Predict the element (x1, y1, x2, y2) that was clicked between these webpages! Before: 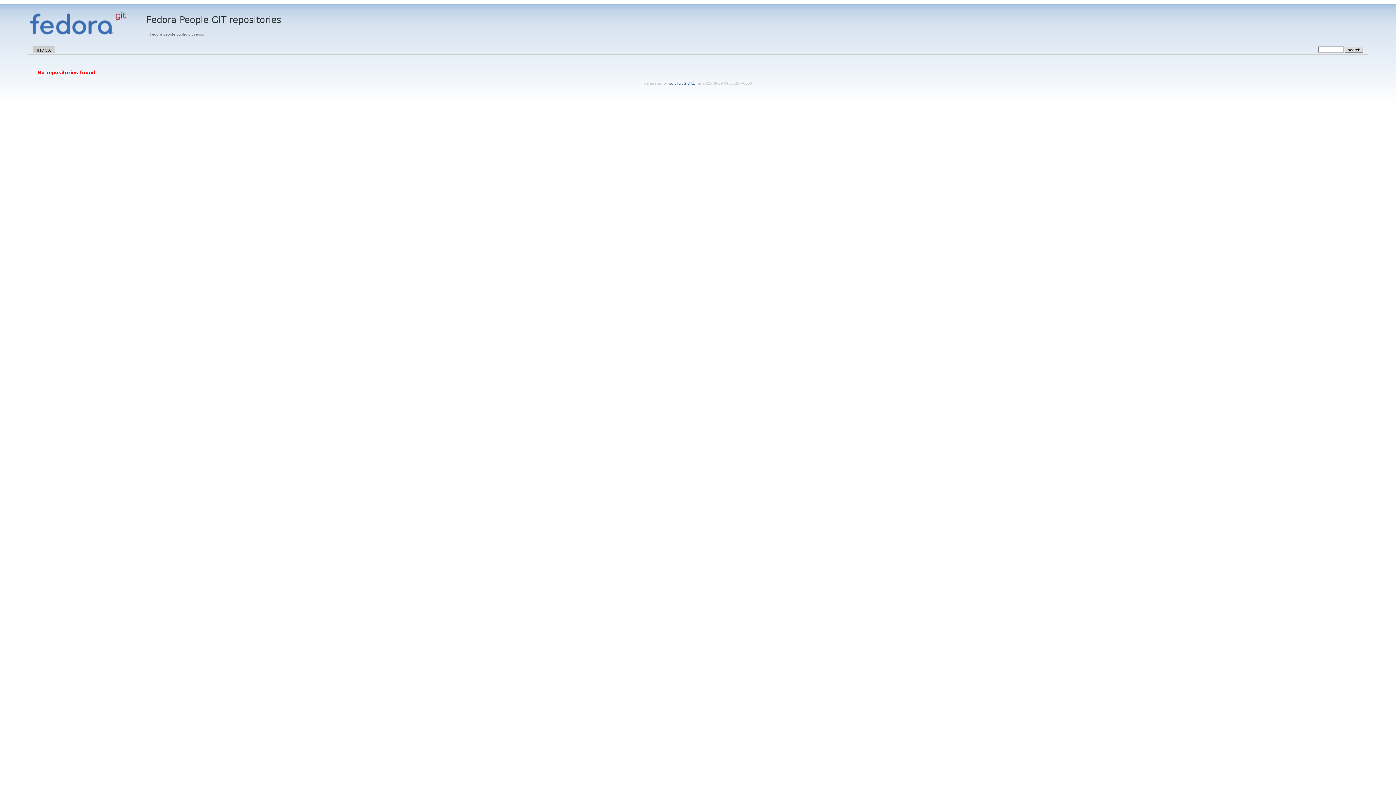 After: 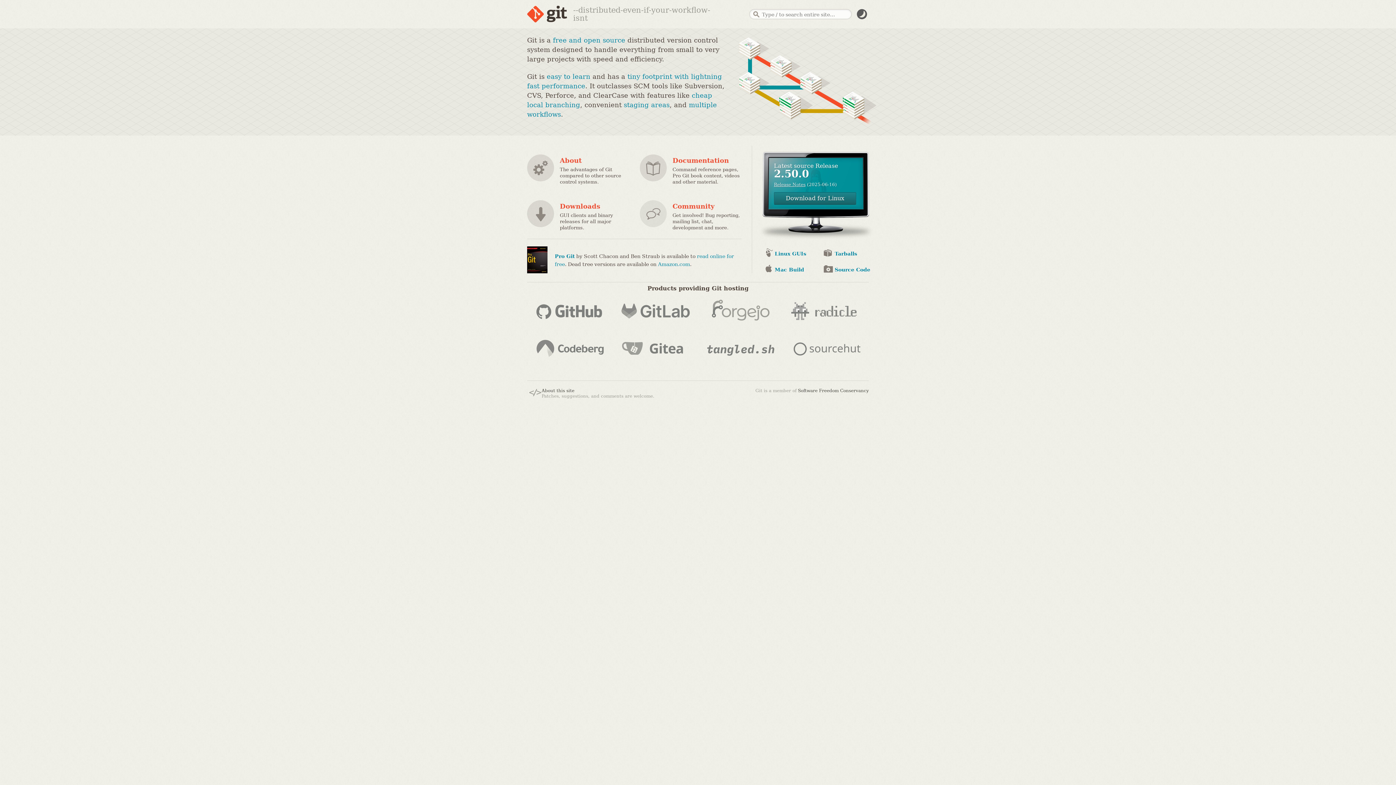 Action: label: git 2.34.1 bbox: (678, 81, 695, 85)